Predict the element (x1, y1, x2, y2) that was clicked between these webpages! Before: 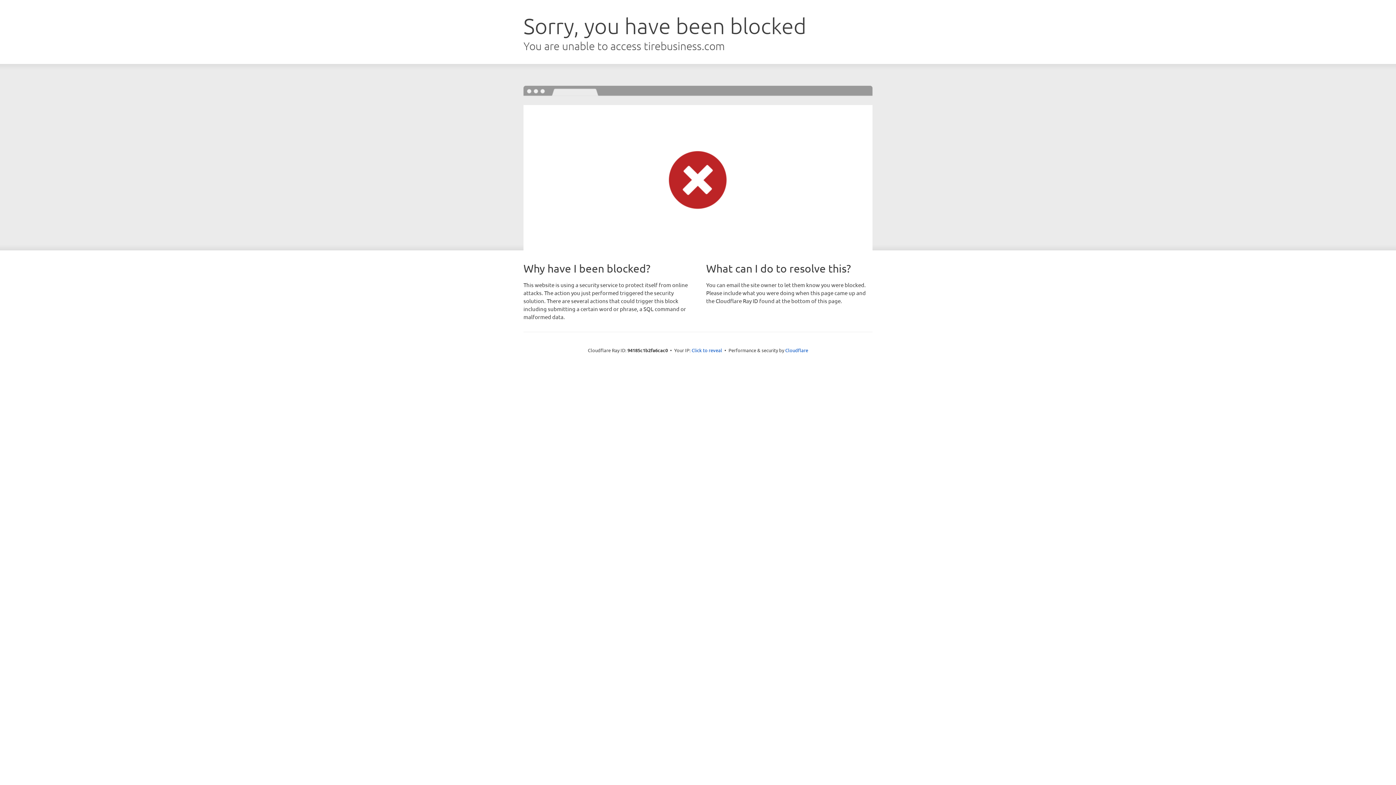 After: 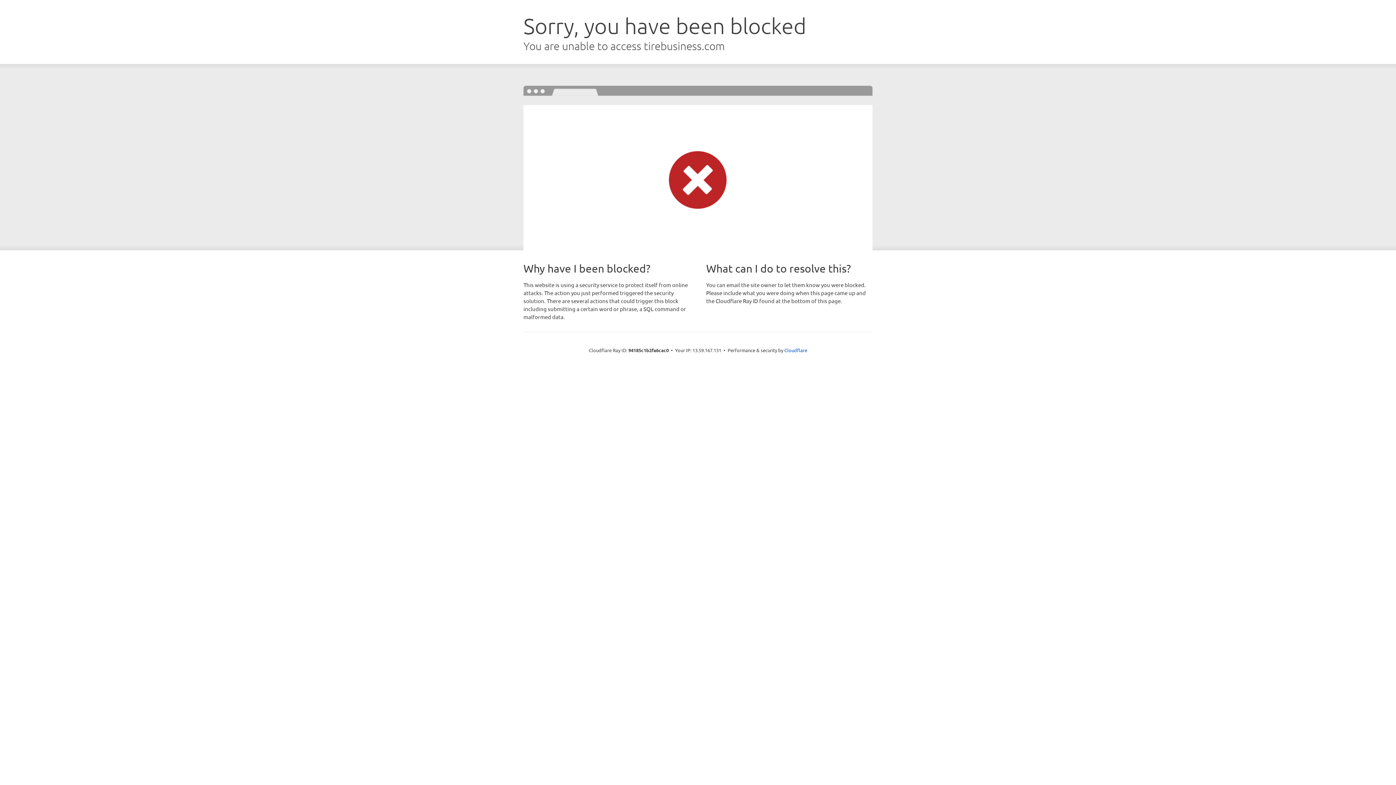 Action: label: Click to reveal bbox: (691, 346, 722, 353)